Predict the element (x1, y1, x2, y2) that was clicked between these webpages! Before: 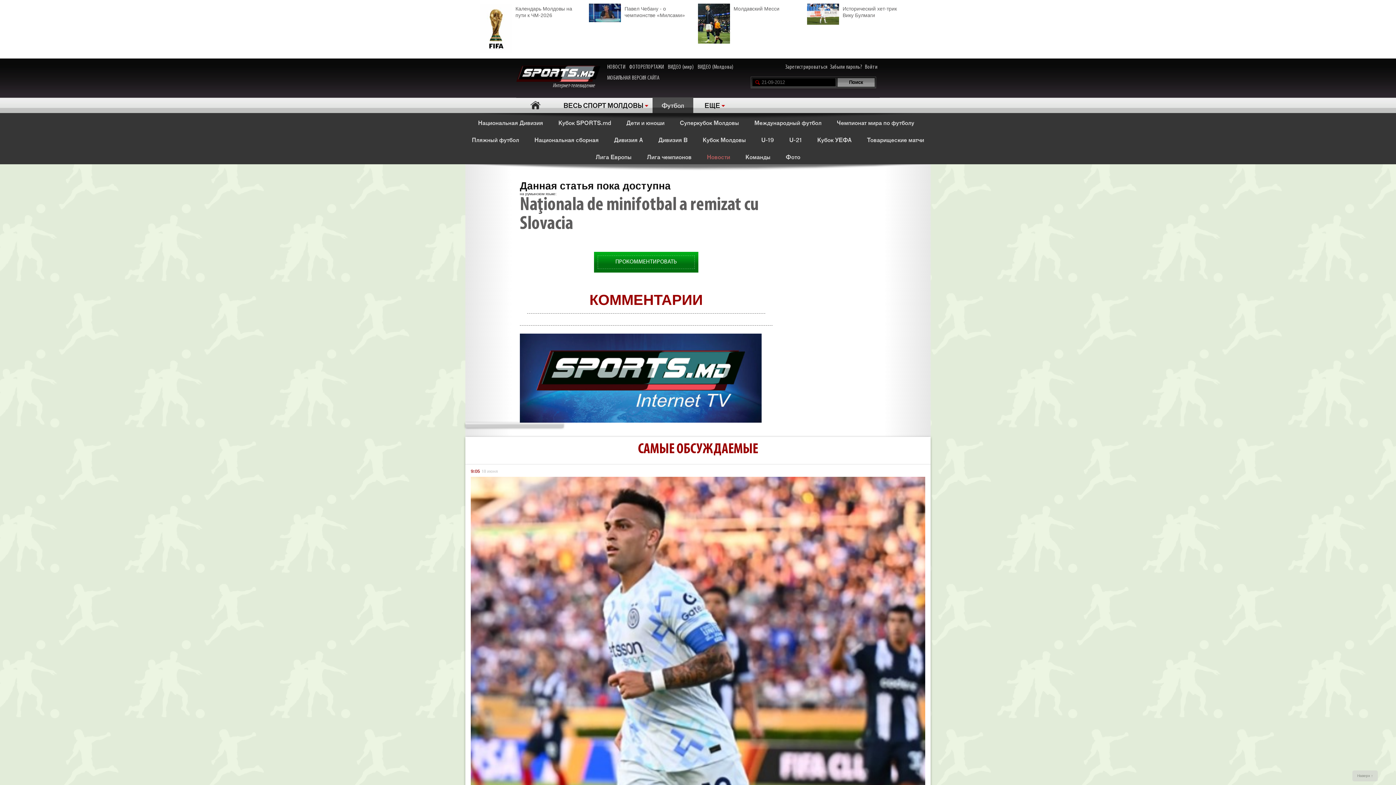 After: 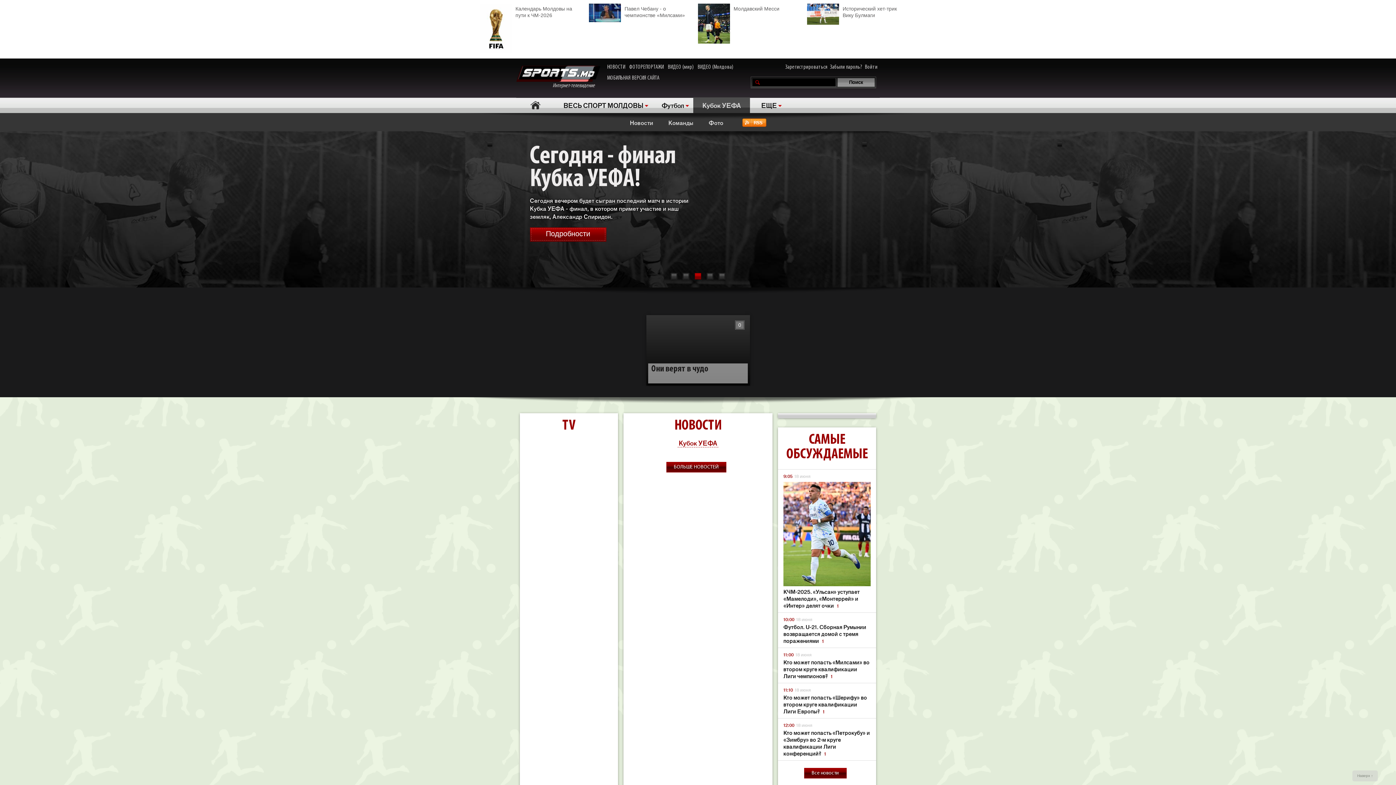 Action: label: Кубок УЕФА bbox: (812, 130, 857, 147)